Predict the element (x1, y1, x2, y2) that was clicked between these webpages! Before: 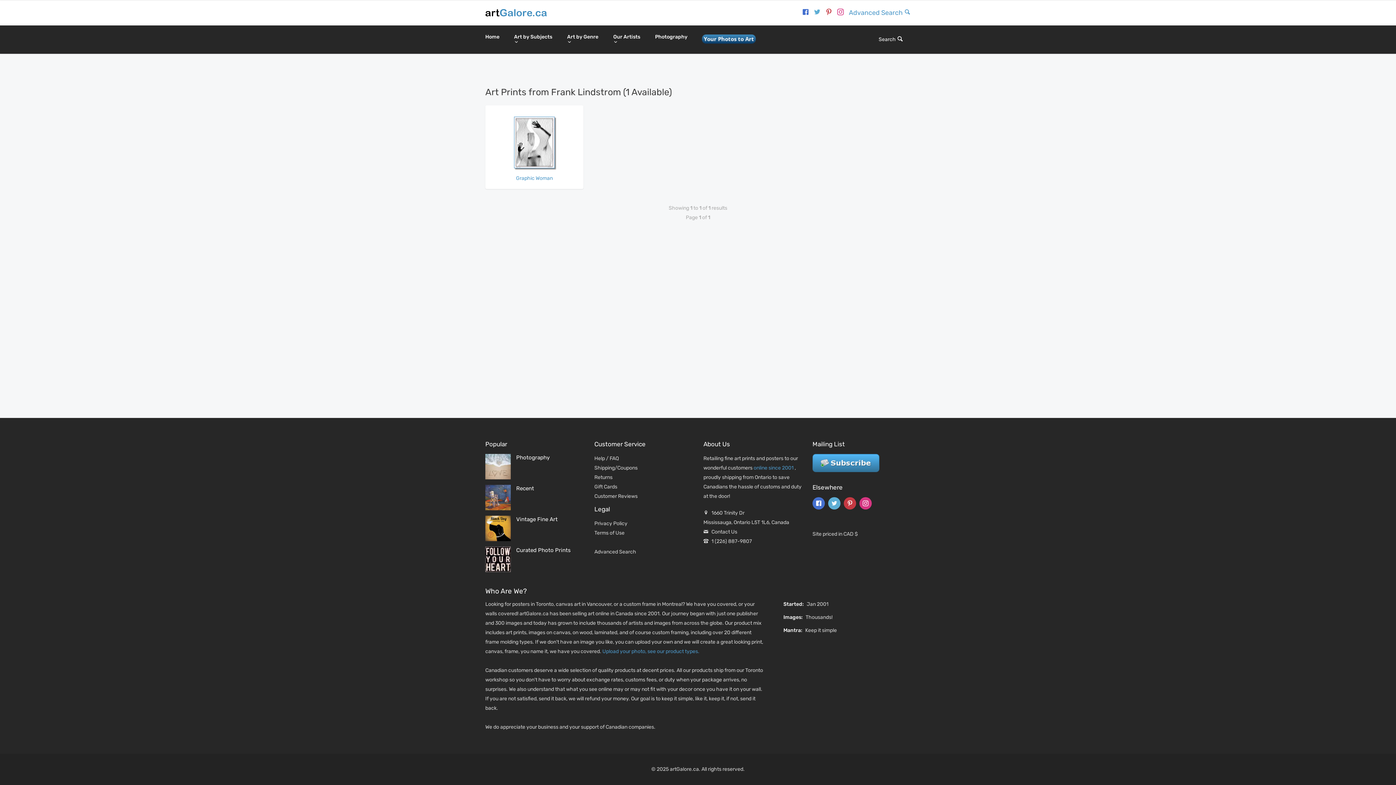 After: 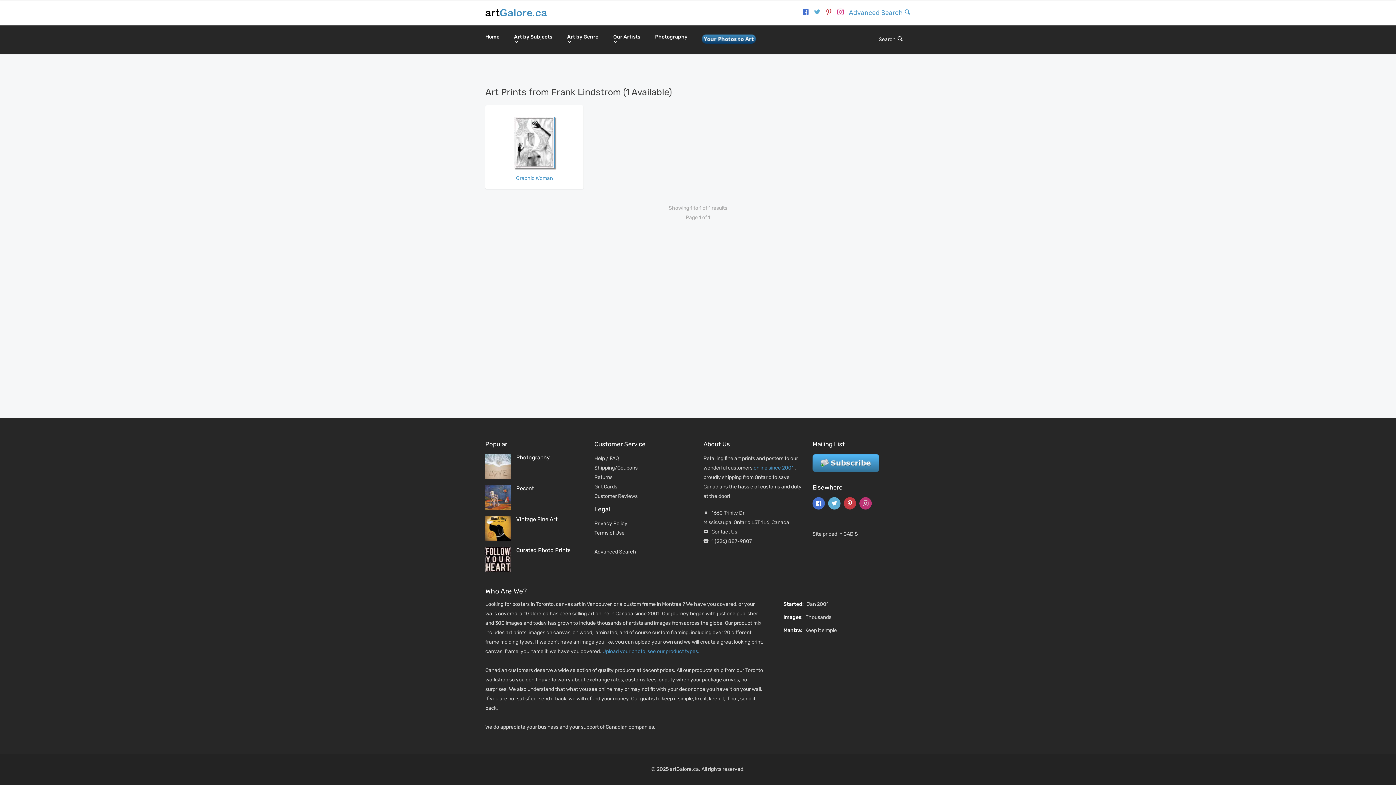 Action: bbox: (859, 497, 872, 509)